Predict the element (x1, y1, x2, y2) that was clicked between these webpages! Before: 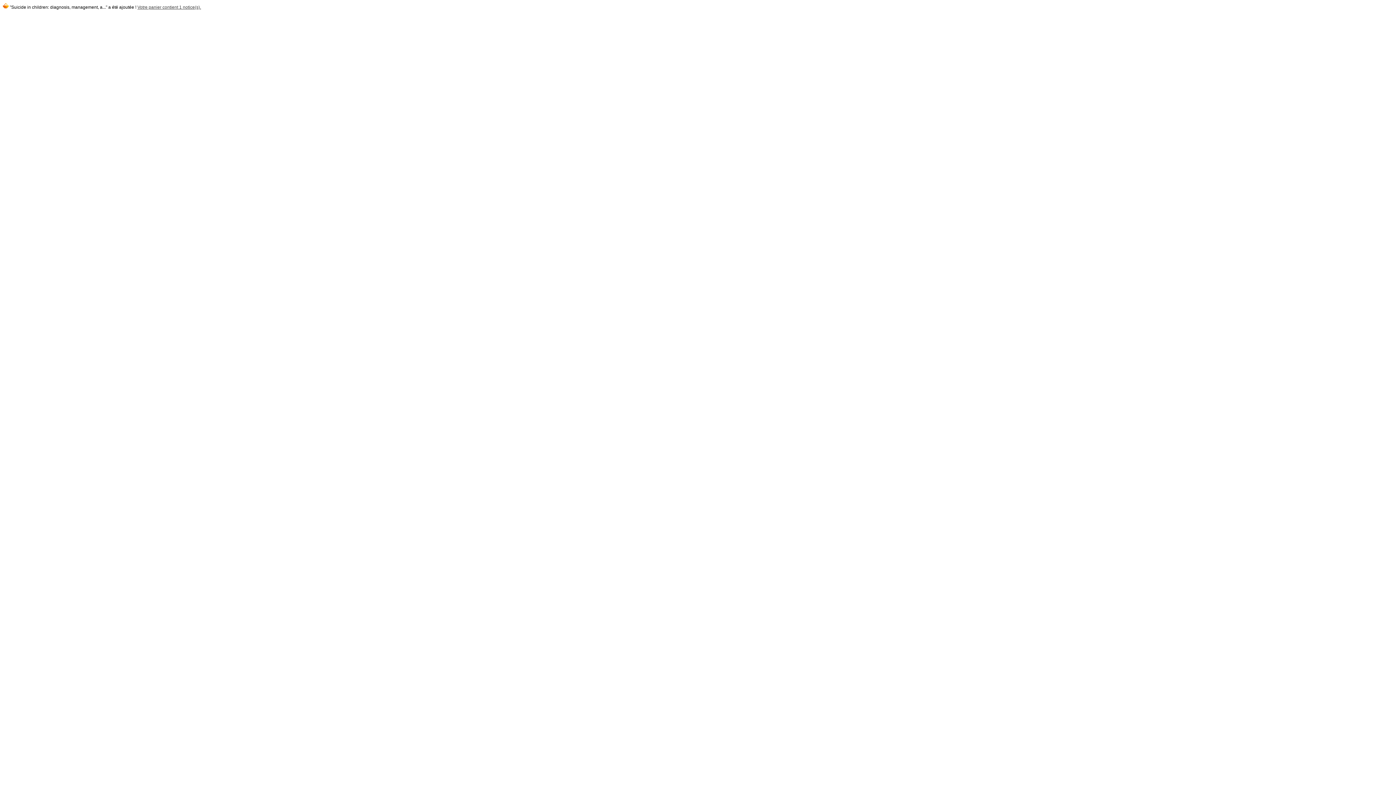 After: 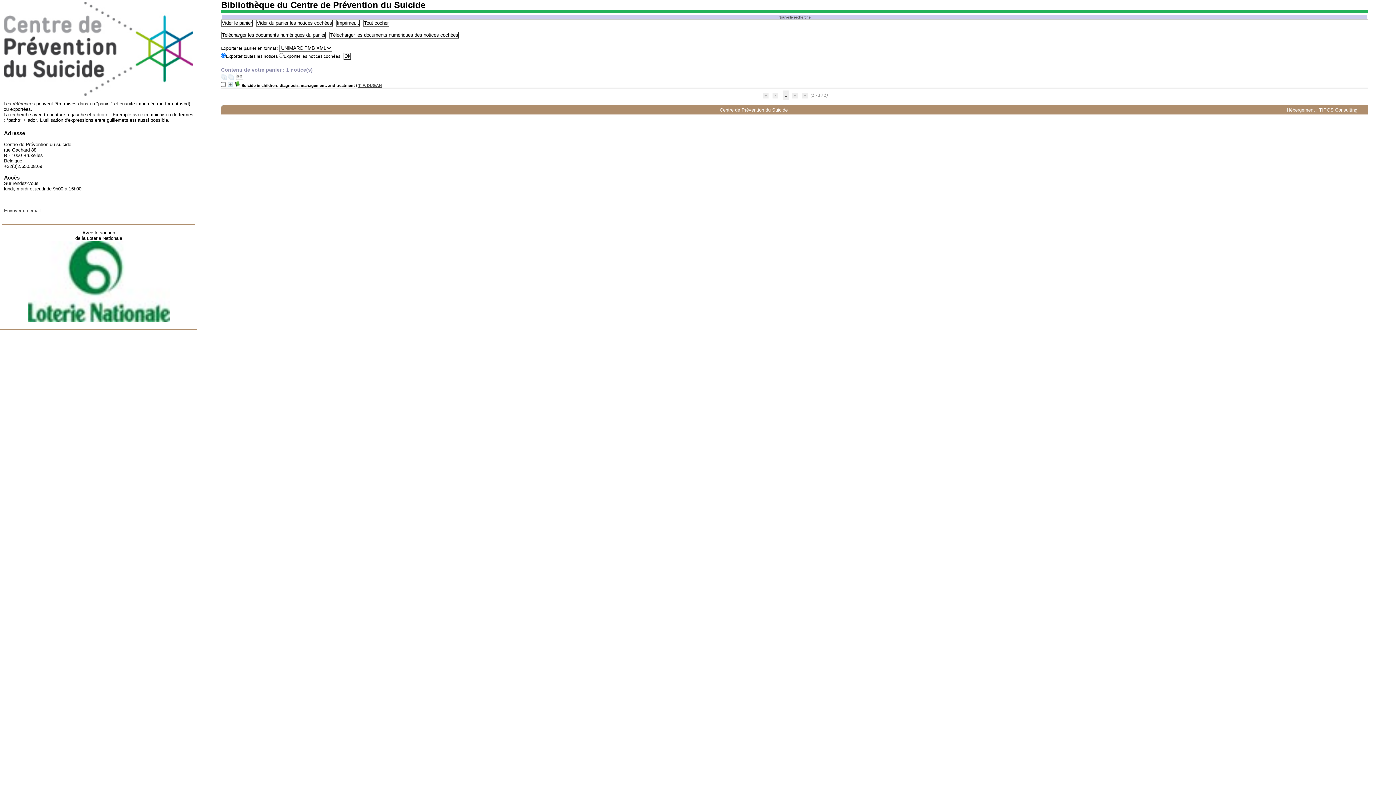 Action: label: Votre panier contient 1 notice(s). bbox: (137, 4, 201, 9)